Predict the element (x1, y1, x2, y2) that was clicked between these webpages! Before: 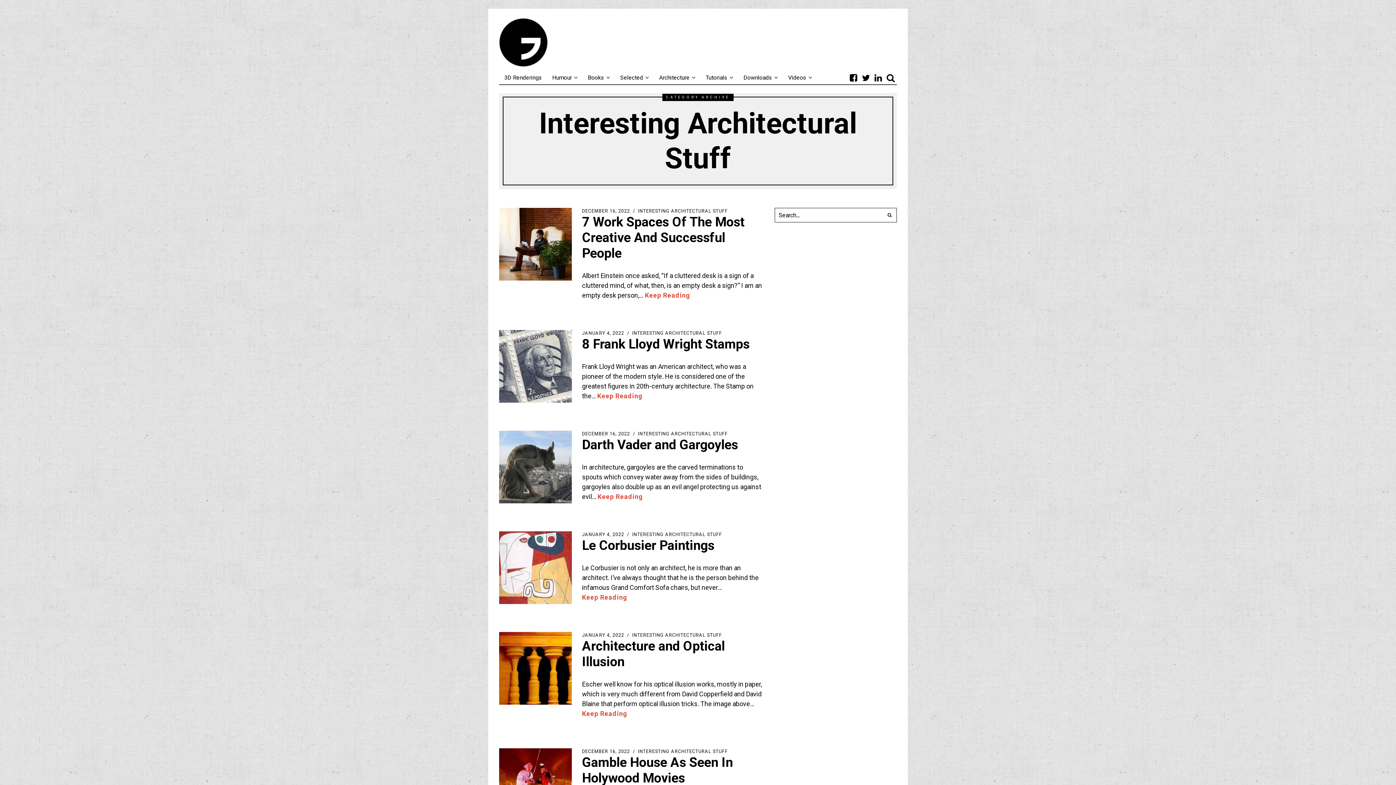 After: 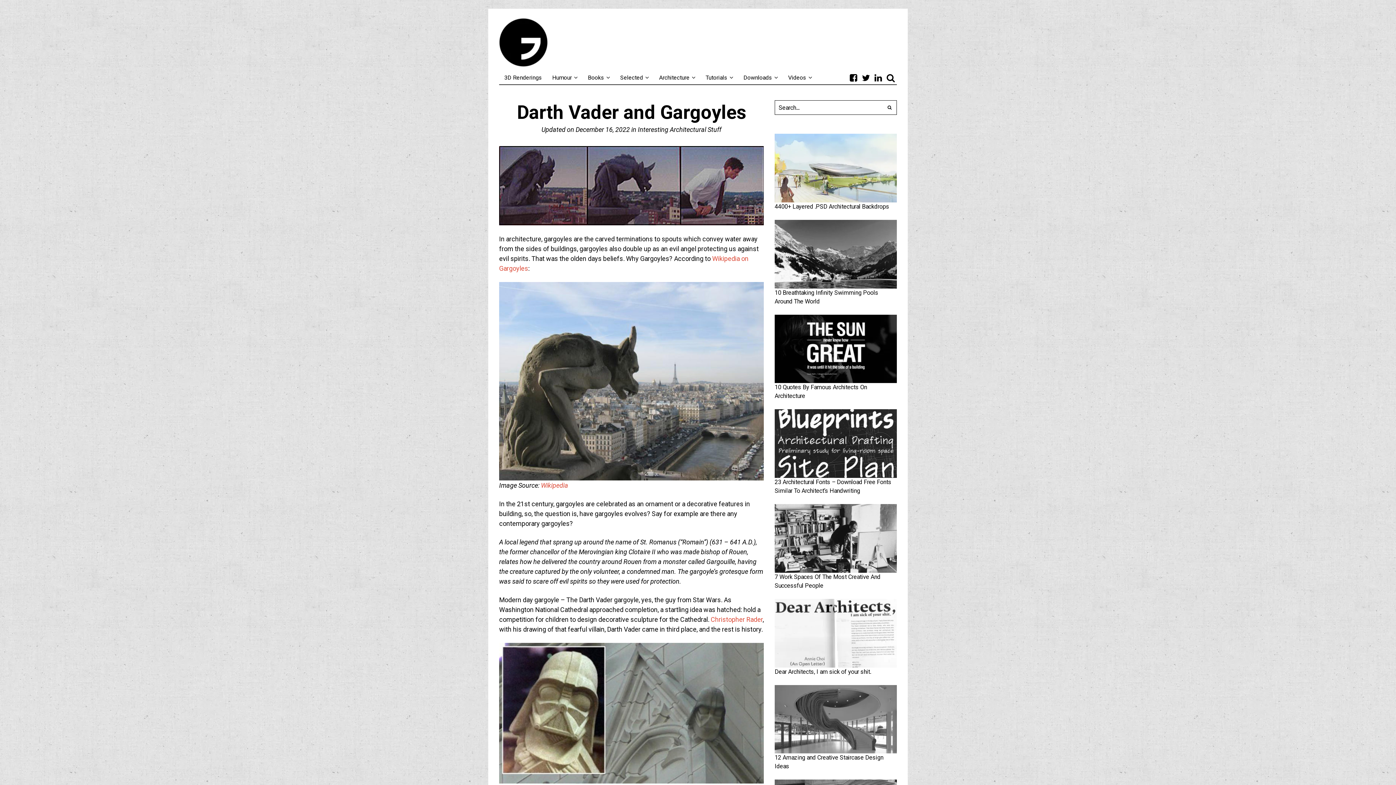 Action: bbox: (499, 462, 572, 470)